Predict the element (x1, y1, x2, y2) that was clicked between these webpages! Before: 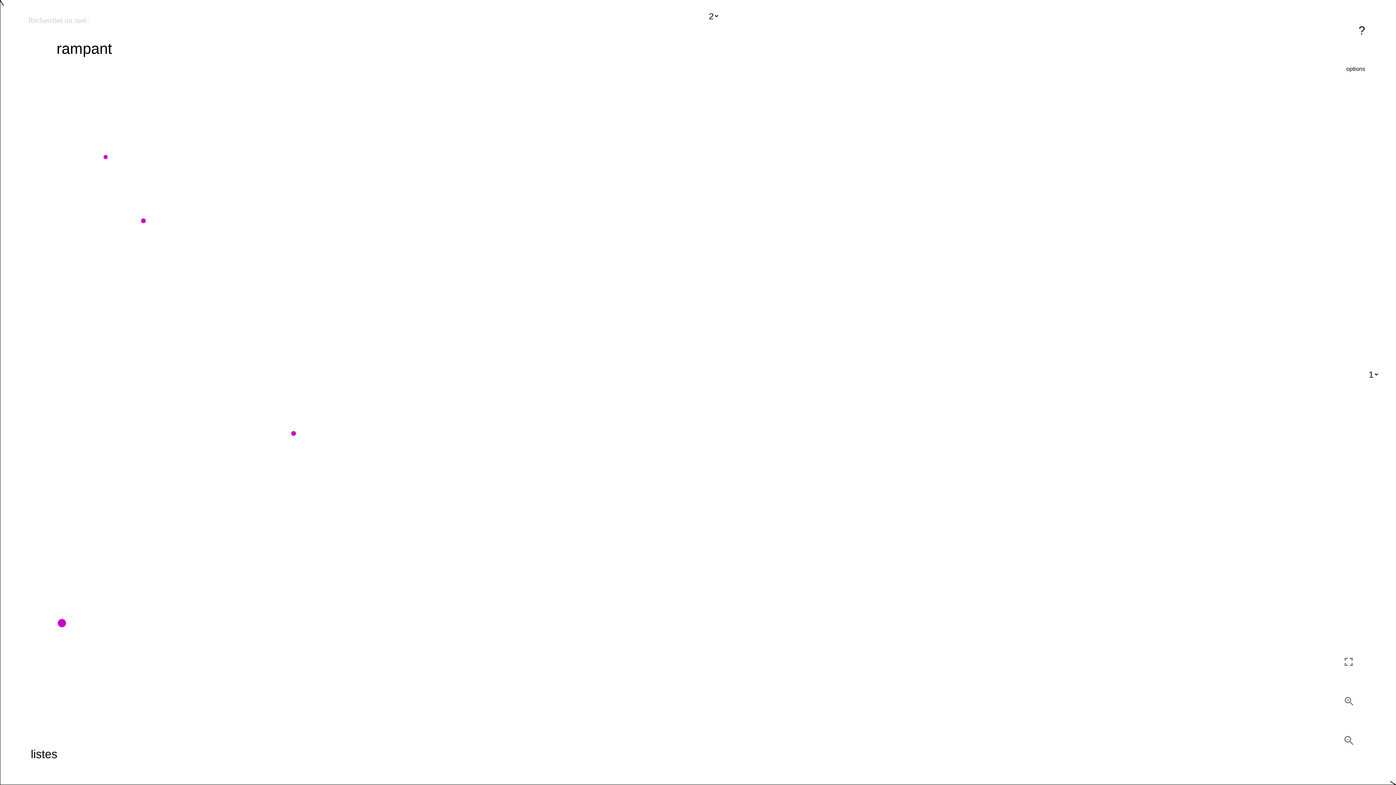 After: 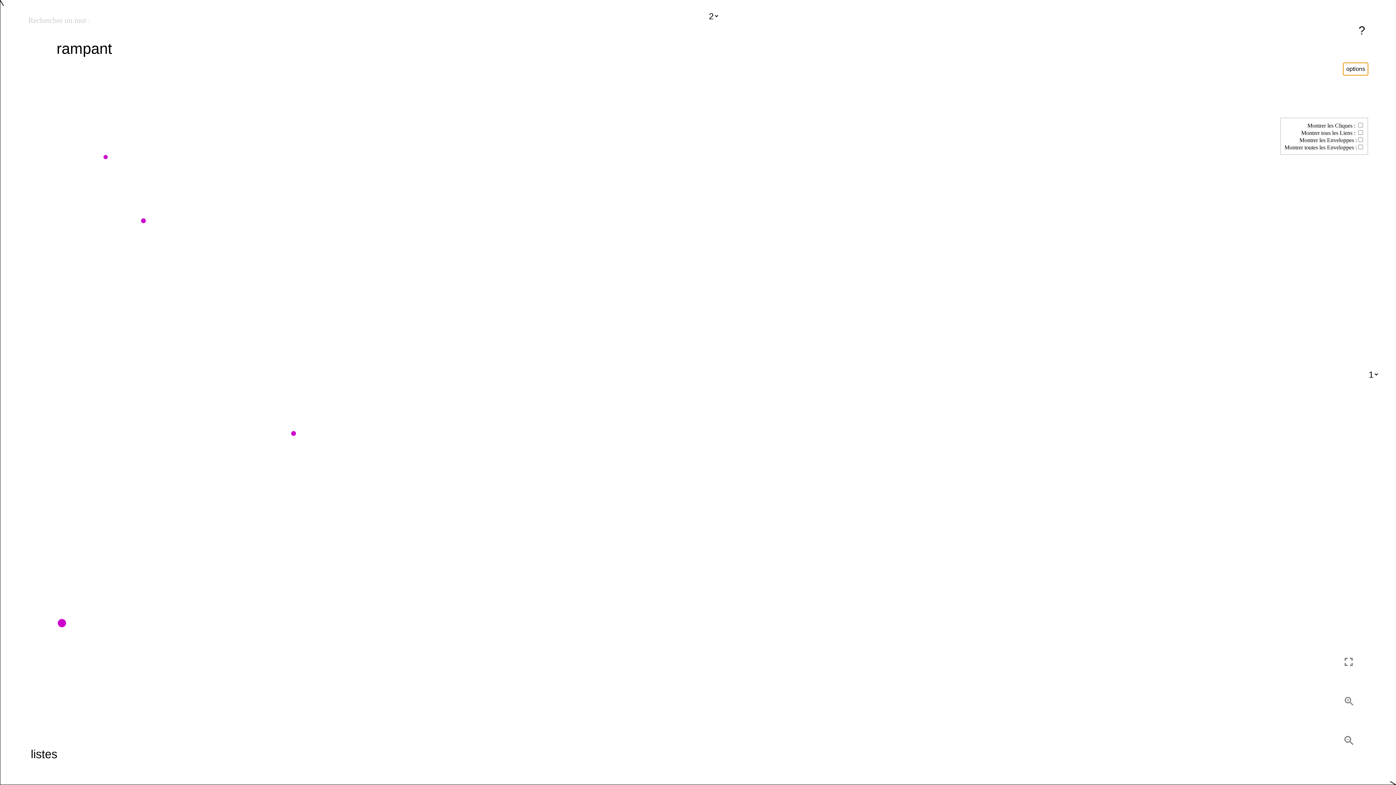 Action: label: options bbox: (1343, 62, 1368, 75)